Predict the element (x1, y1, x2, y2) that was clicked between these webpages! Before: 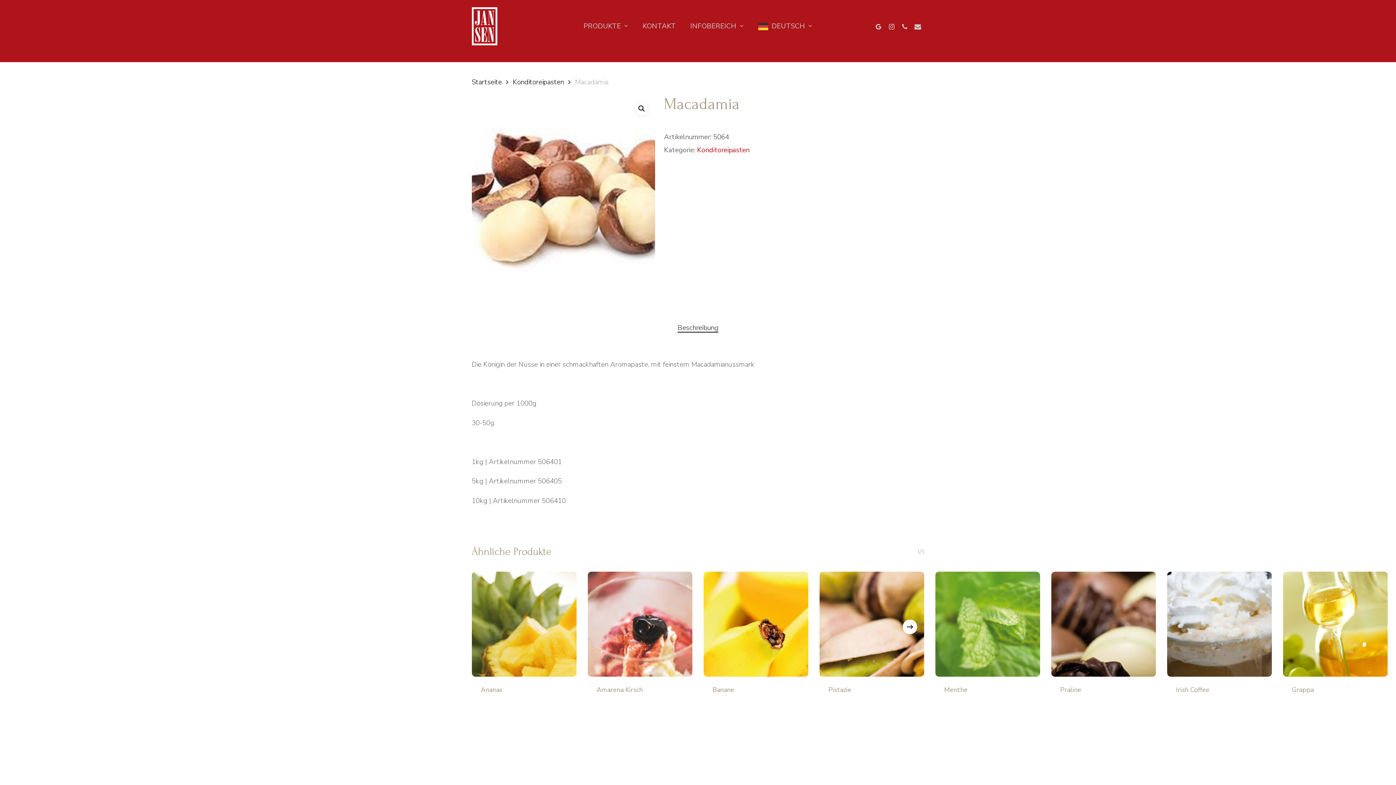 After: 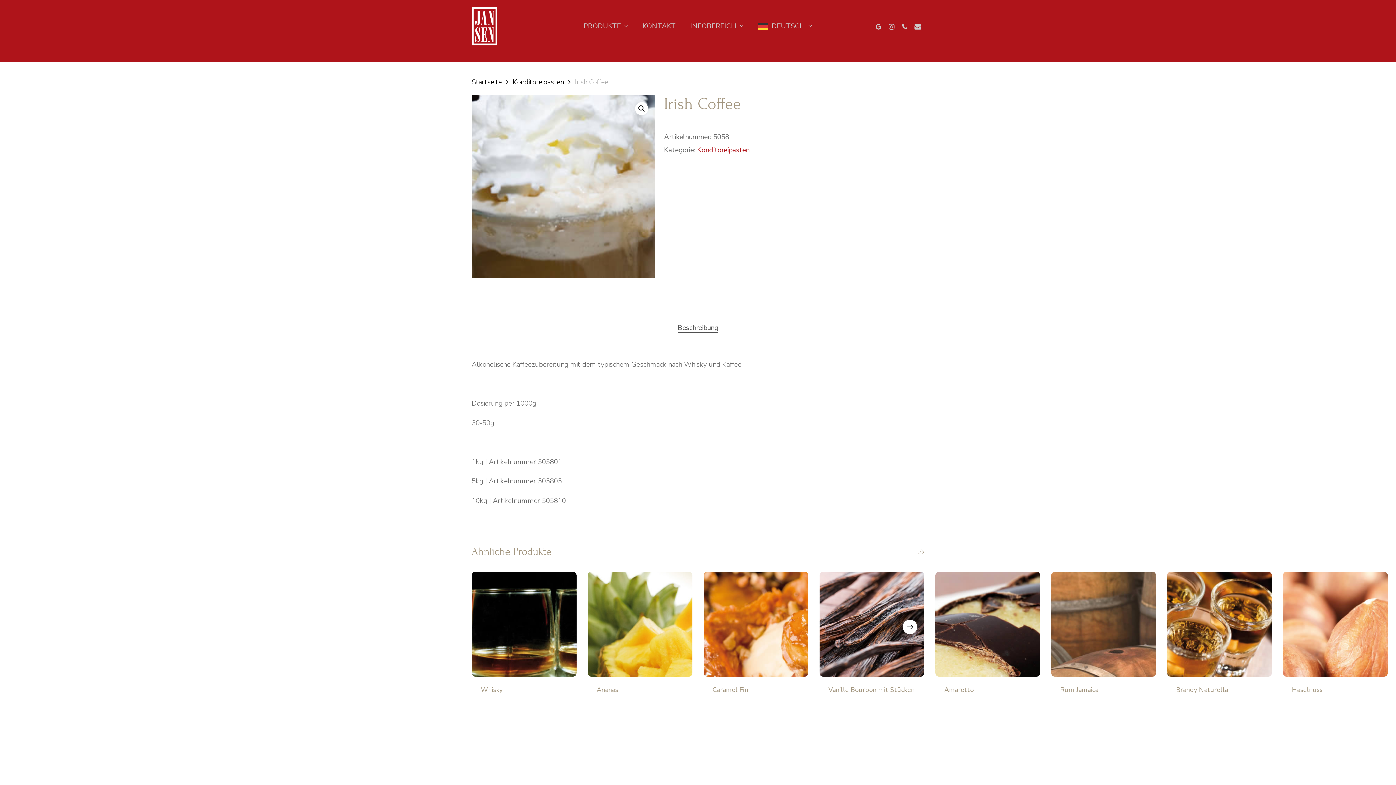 Action: bbox: (1167, 572, 1272, 677) label: Irish Coffee